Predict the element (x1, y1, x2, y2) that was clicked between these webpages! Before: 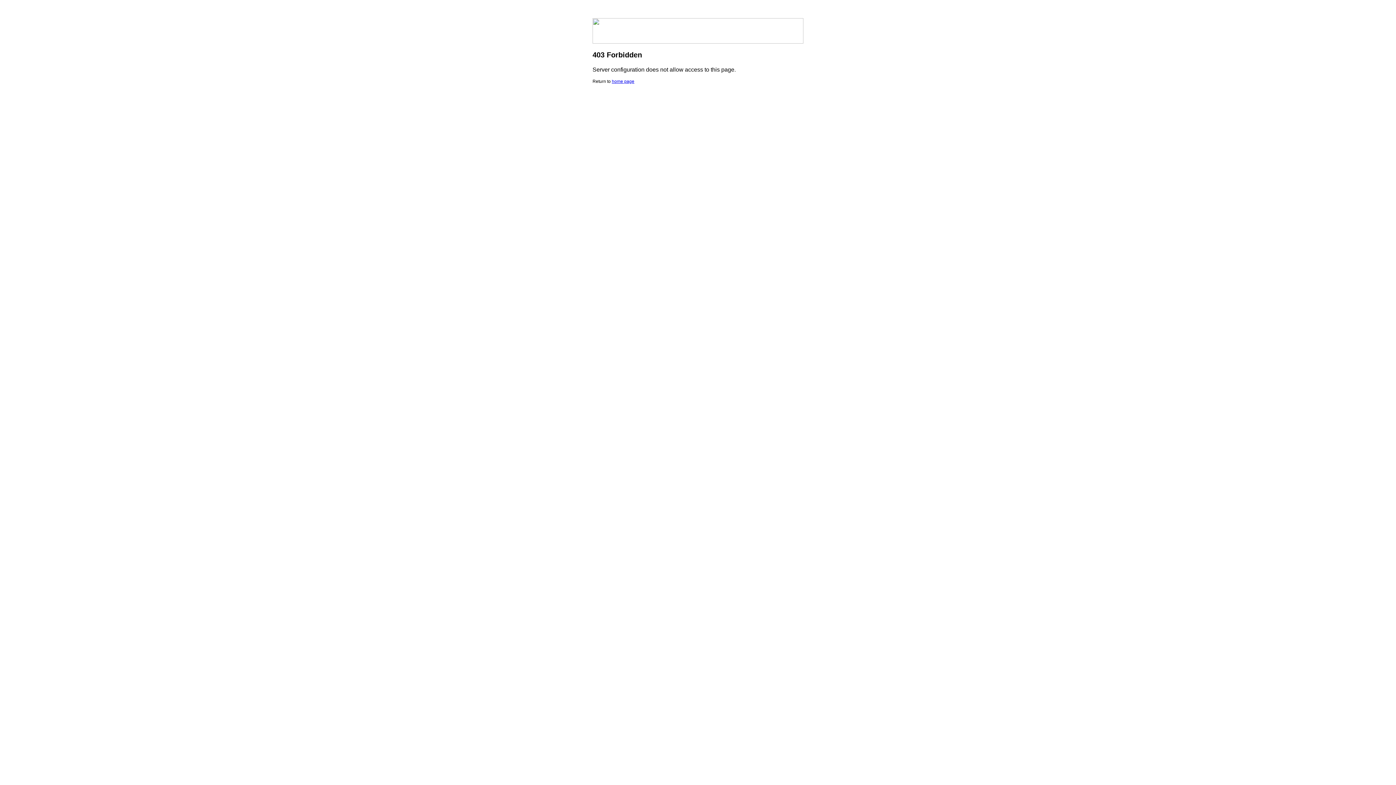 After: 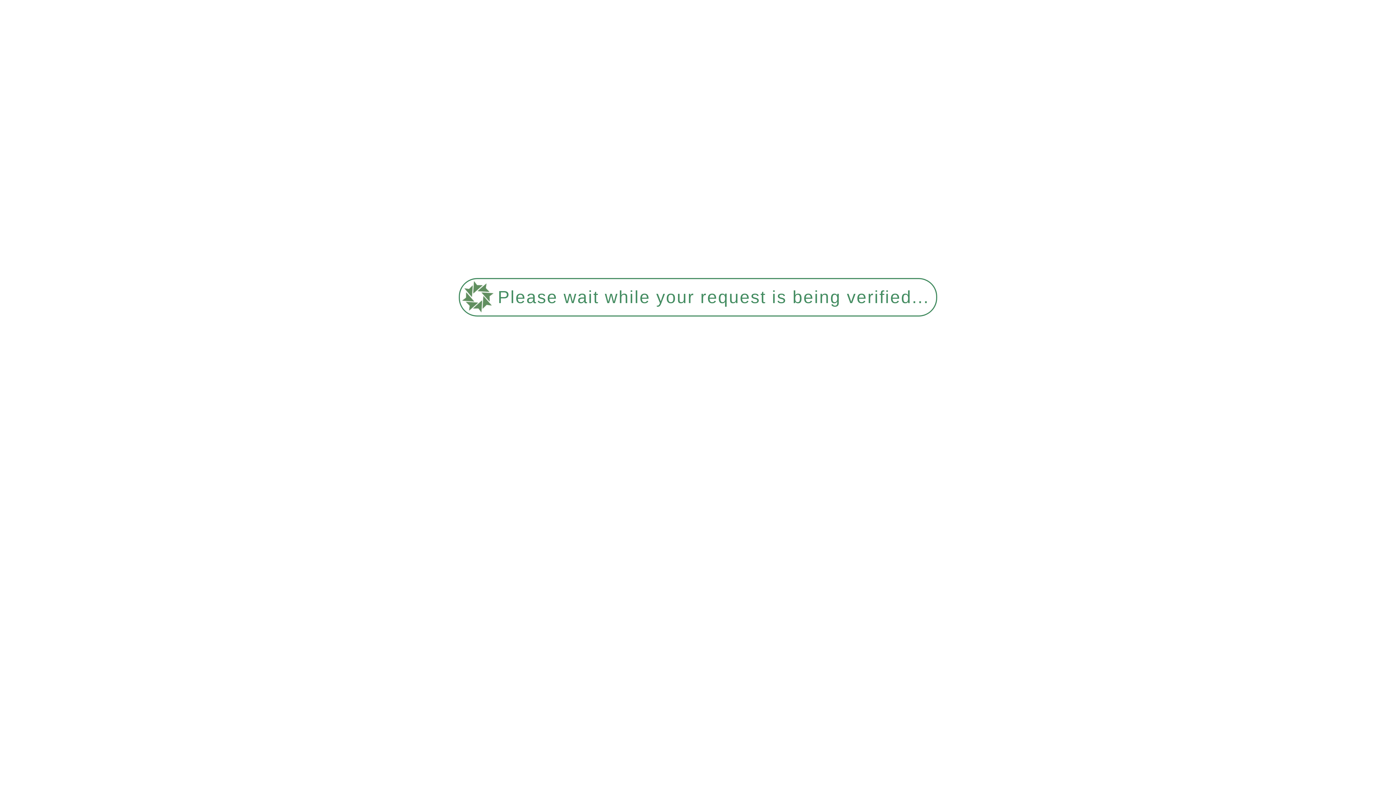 Action: label: home page bbox: (612, 78, 634, 84)